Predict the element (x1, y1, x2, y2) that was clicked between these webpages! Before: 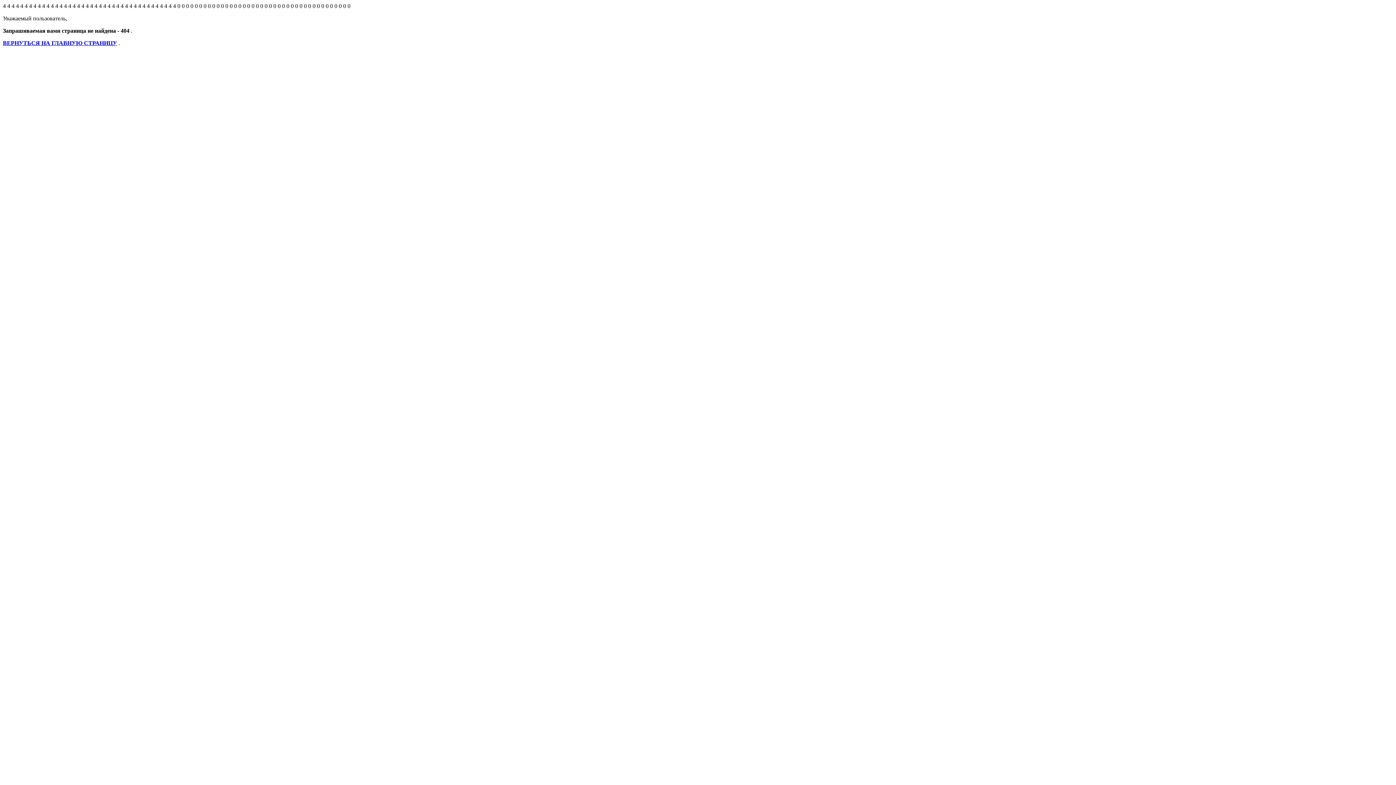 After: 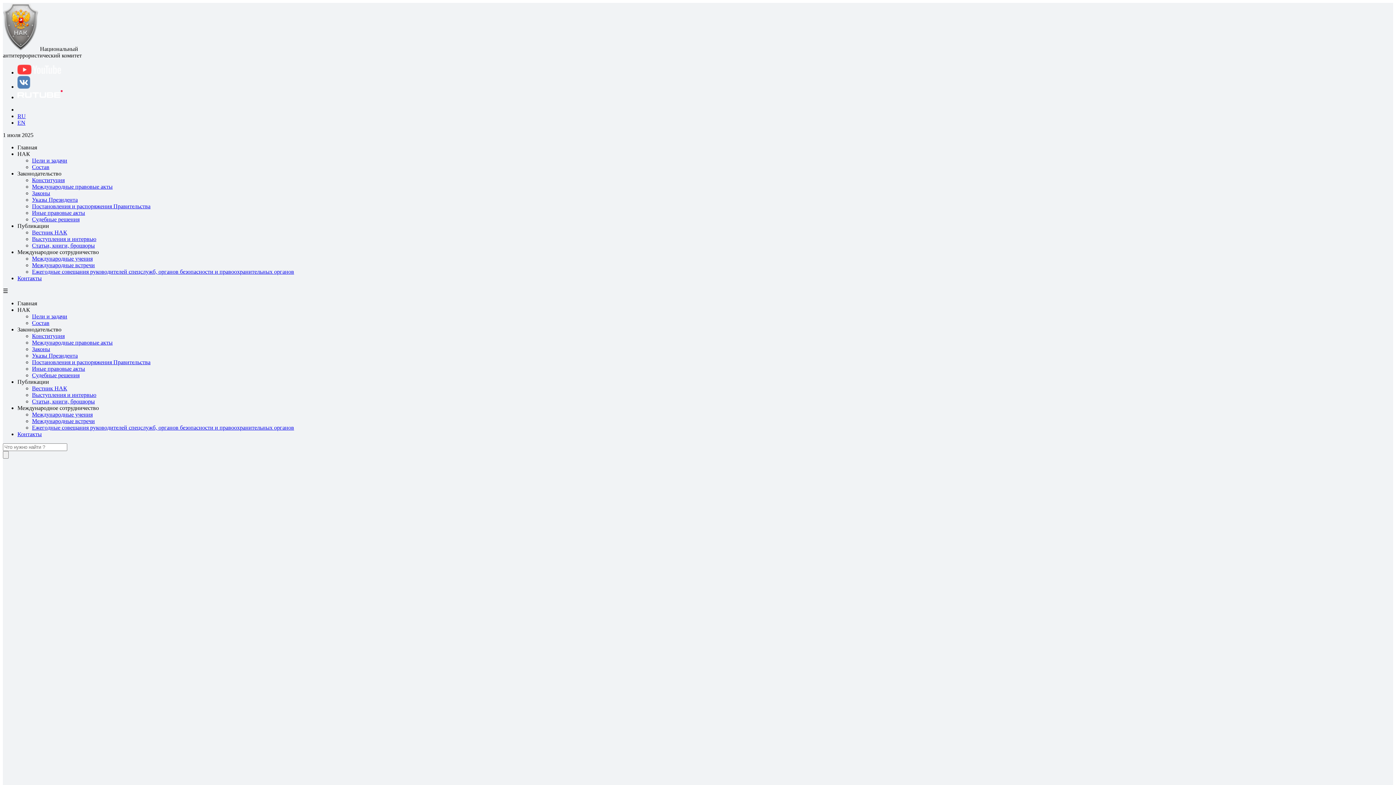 Action: bbox: (2, 40, 117, 46) label: ВЕРНУТЬСЯ НА ГЛАВНУЮ СТРАНИЦУ